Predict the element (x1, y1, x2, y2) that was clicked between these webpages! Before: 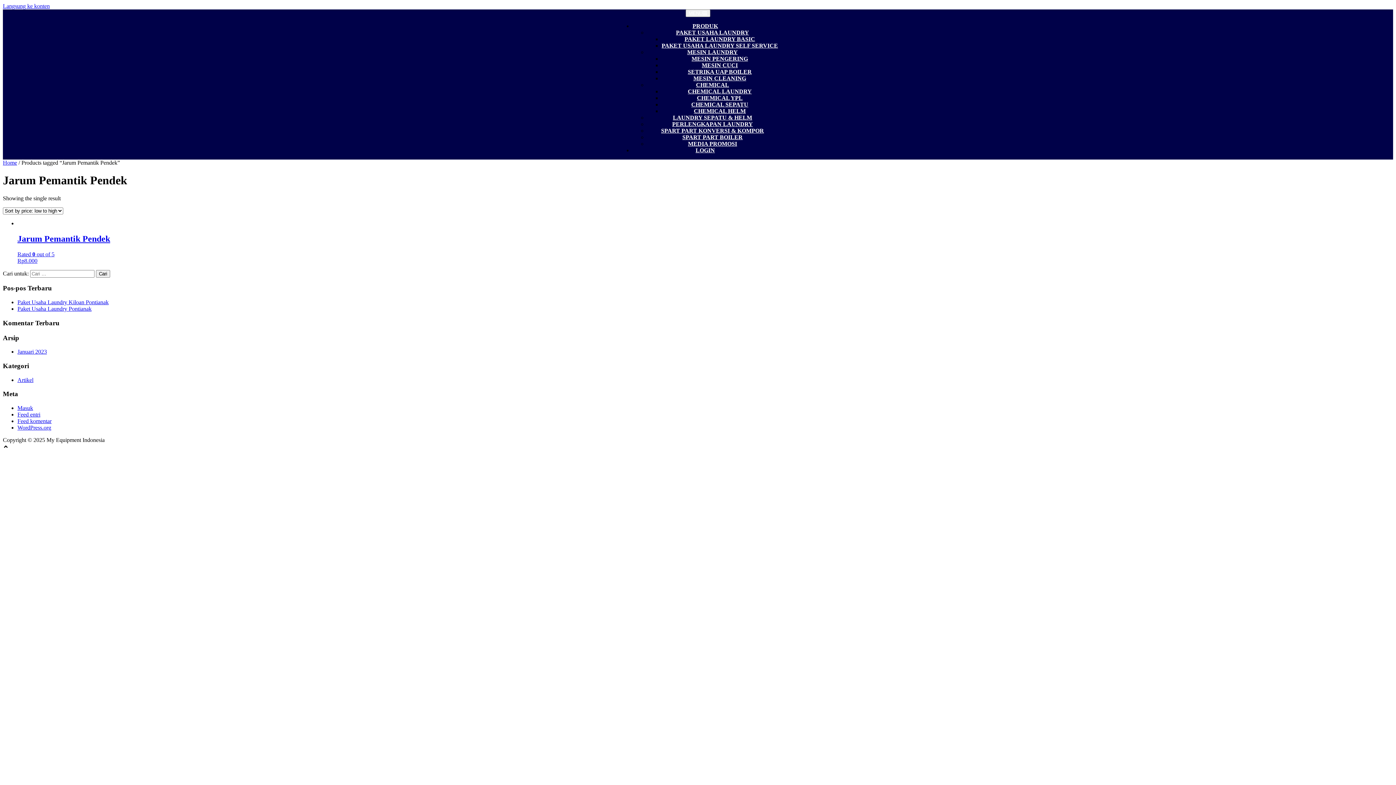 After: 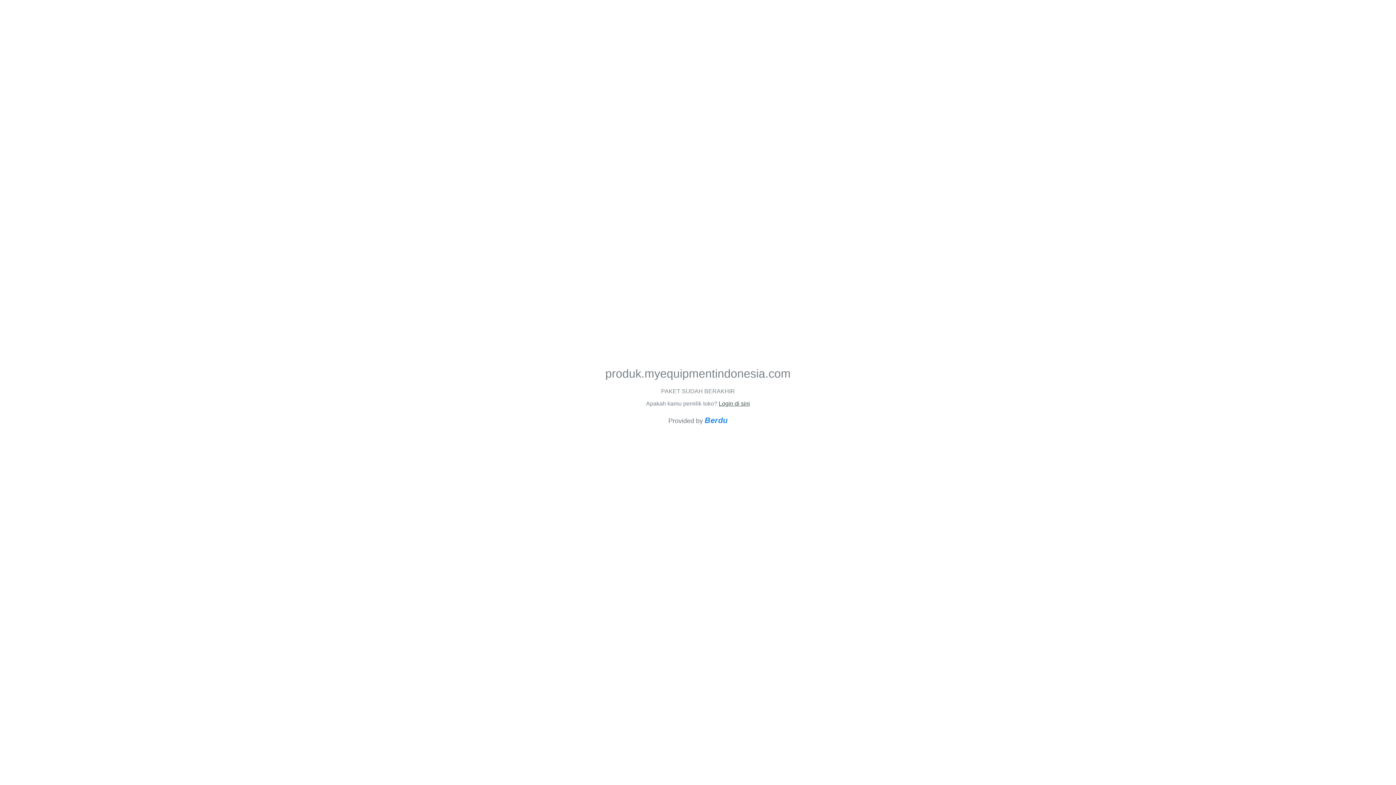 Action: label: SETRIKA UAP BOILER bbox: (688, 68, 752, 74)